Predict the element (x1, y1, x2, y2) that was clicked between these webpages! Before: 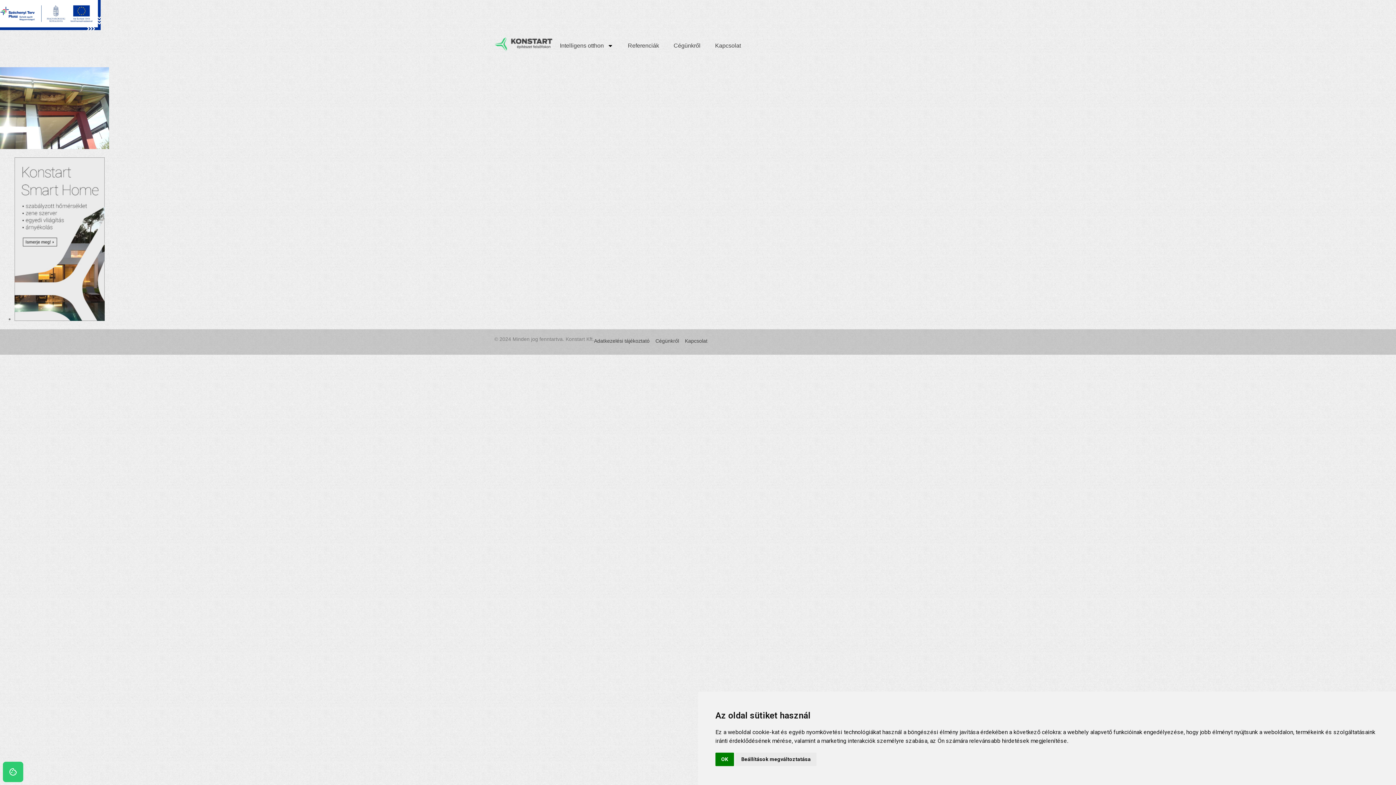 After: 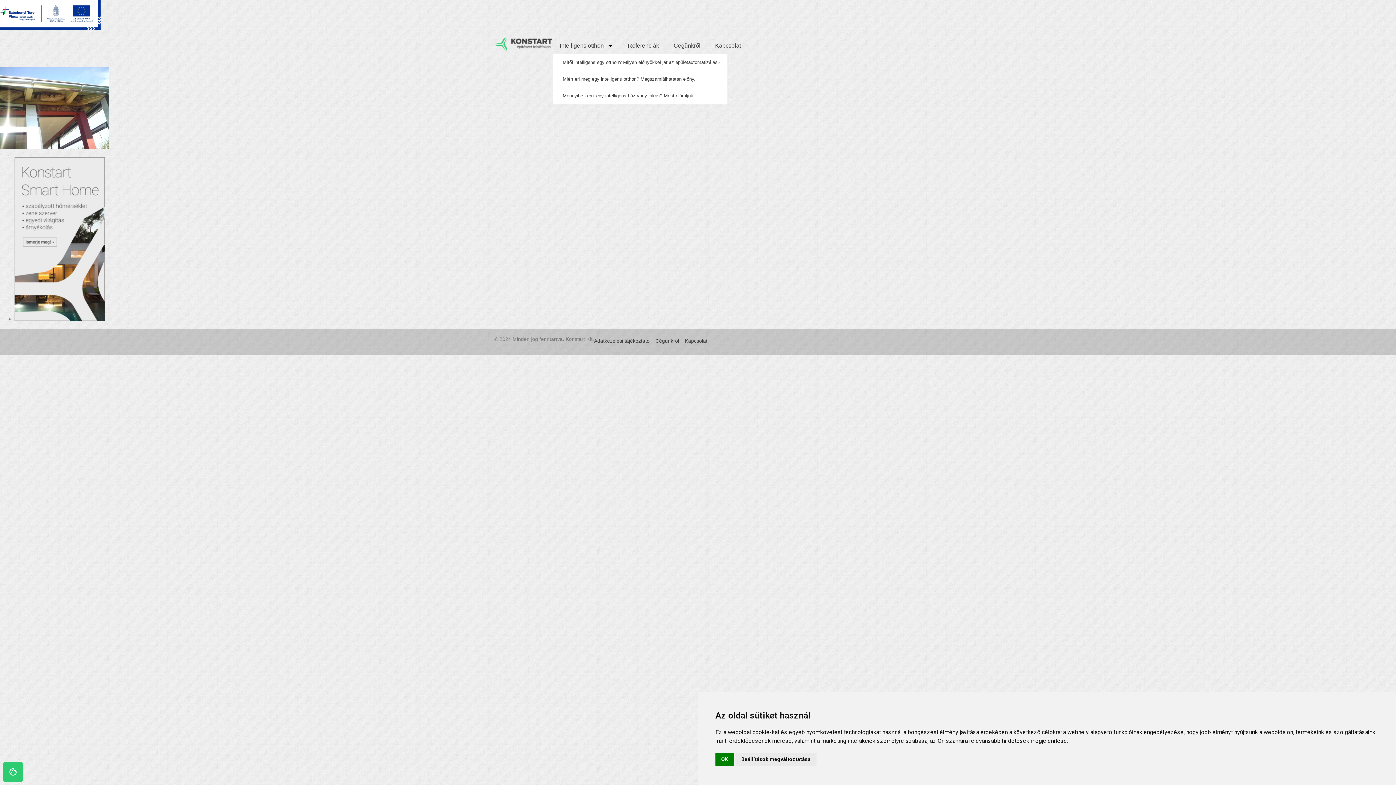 Action: label: Intelligens otthon bbox: (552, 37, 620, 54)